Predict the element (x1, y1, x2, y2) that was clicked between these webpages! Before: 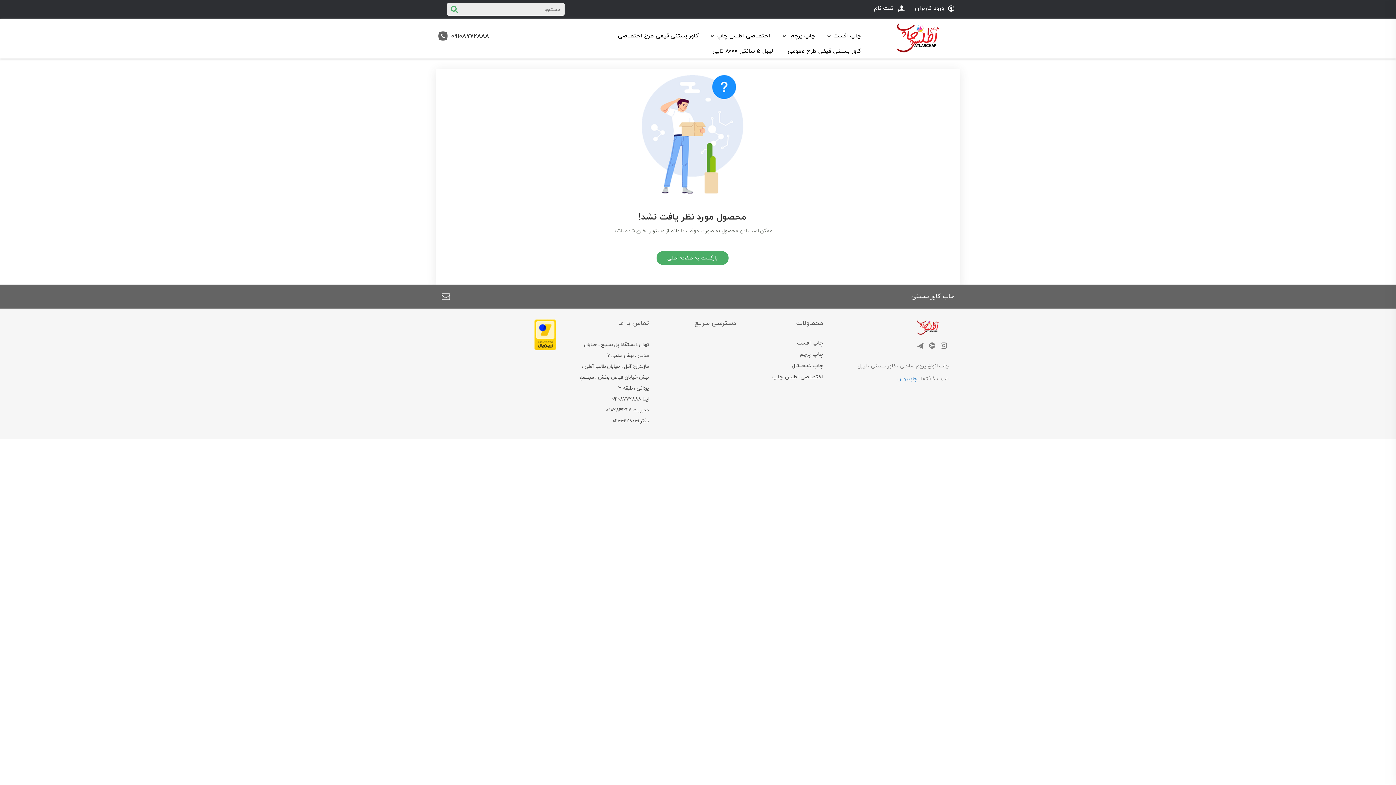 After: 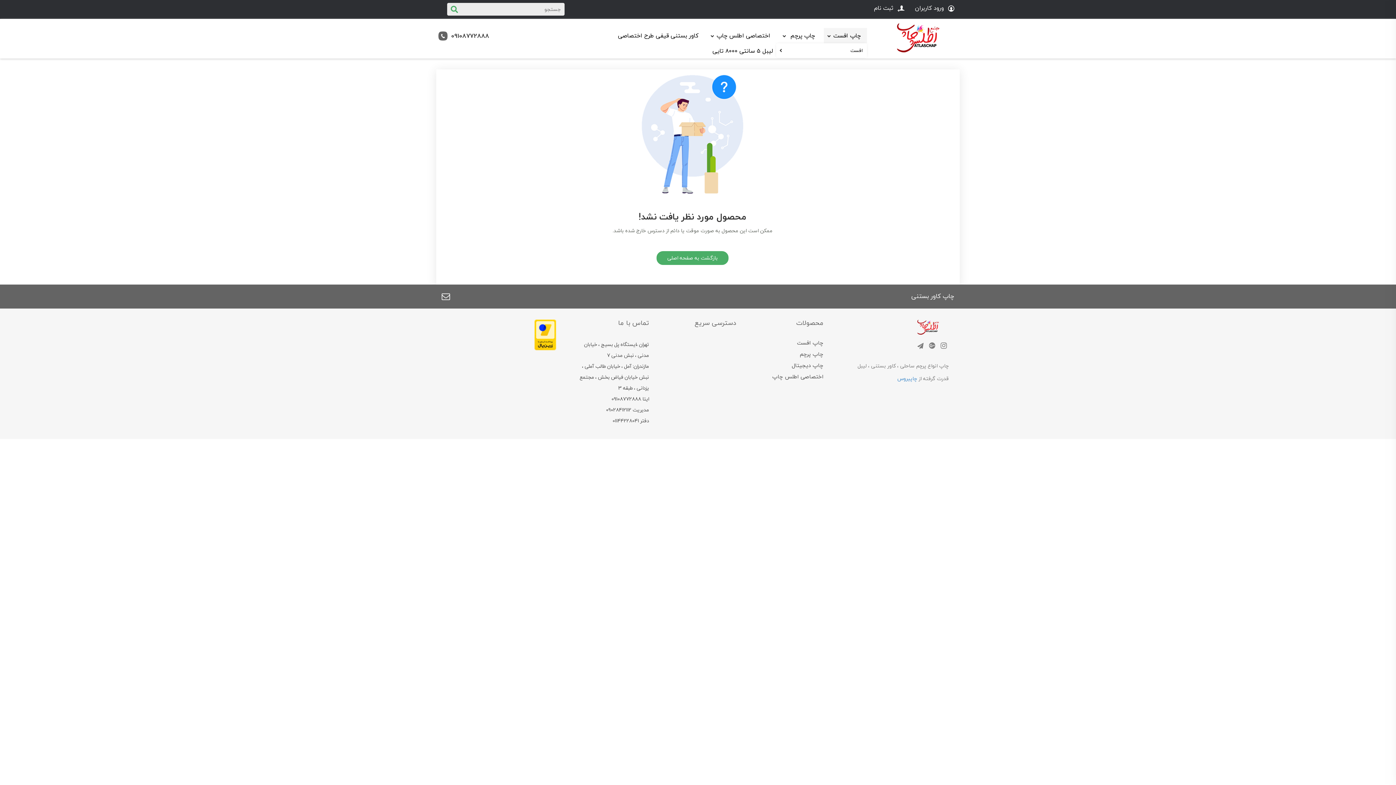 Action: bbox: (830, 28, 863, 43) label: چاپ افست